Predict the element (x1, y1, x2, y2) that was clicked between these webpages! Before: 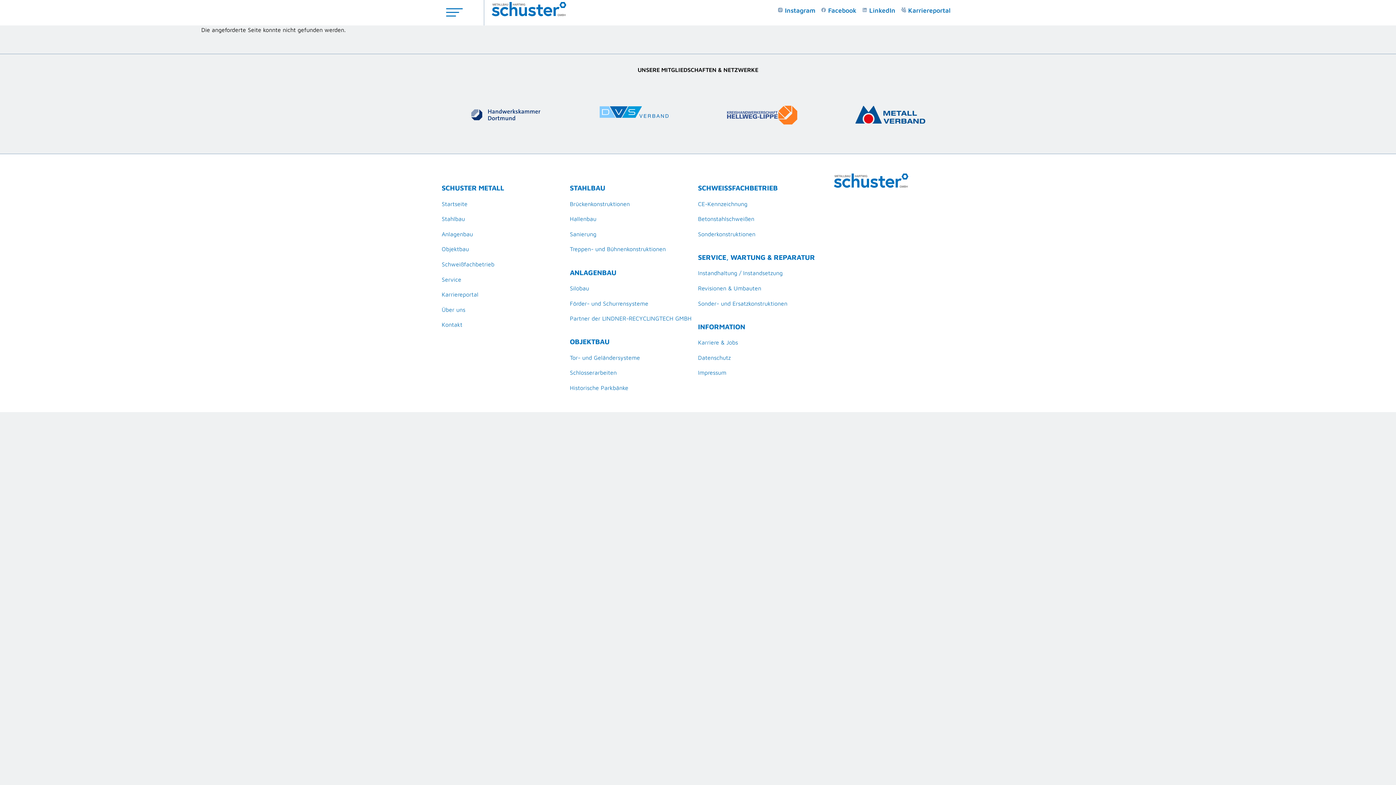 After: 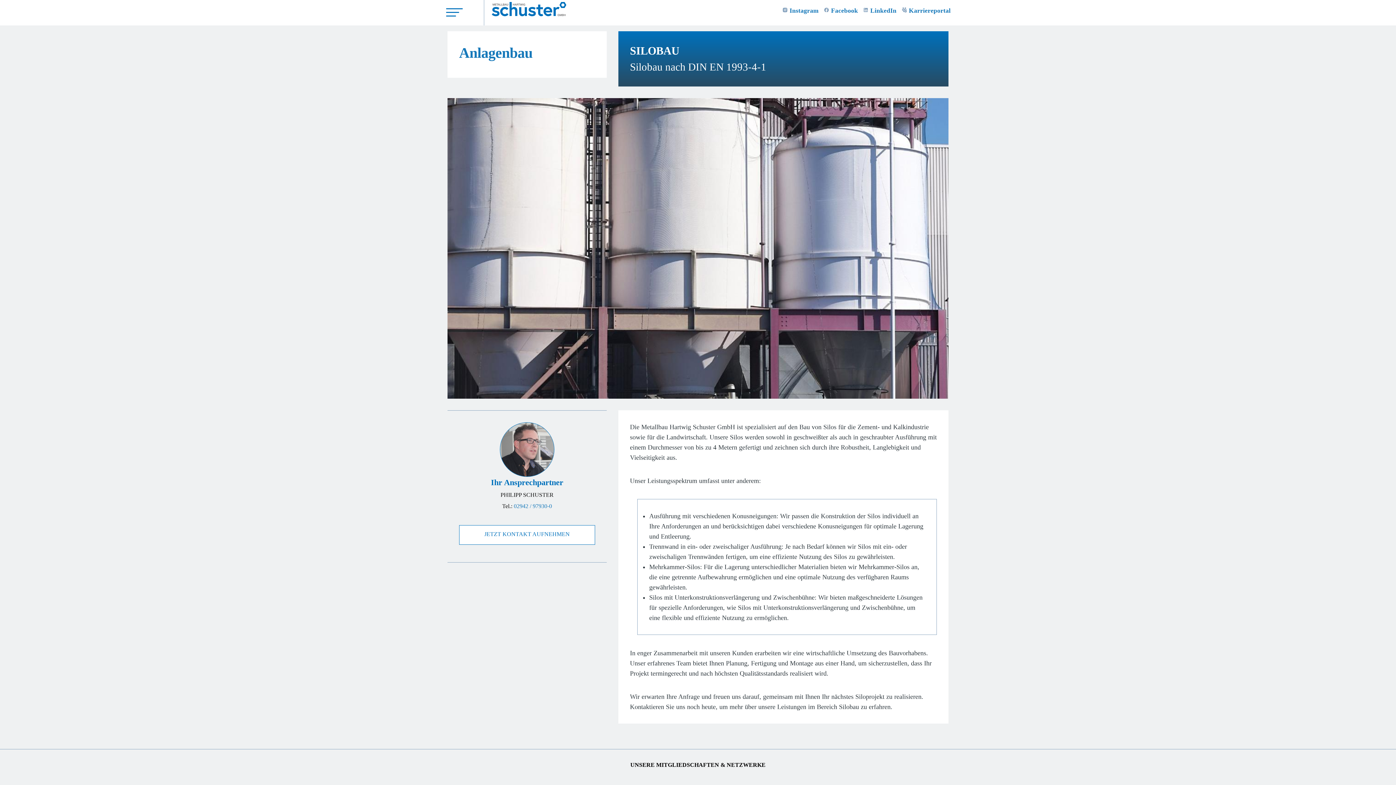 Action: bbox: (570, 281, 698, 295) label: Silobau